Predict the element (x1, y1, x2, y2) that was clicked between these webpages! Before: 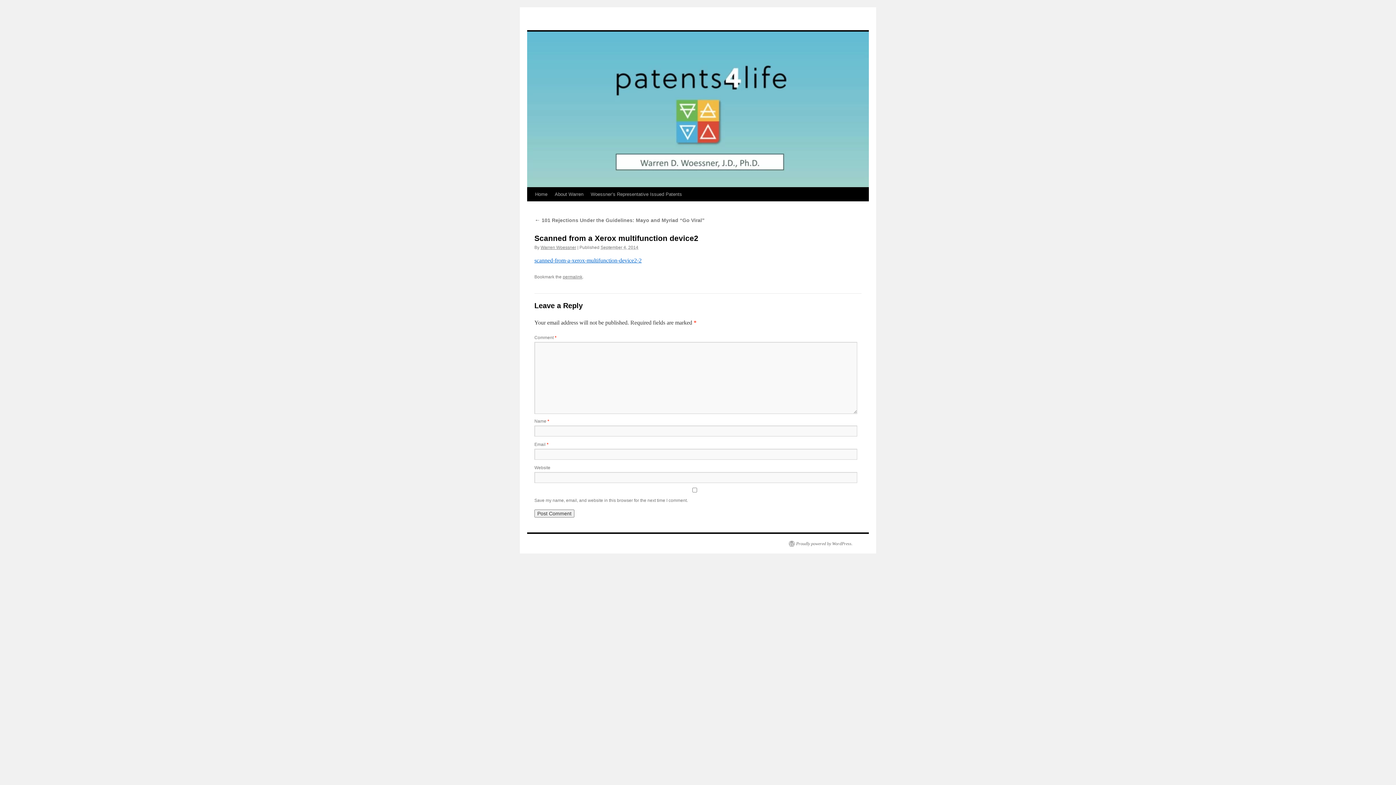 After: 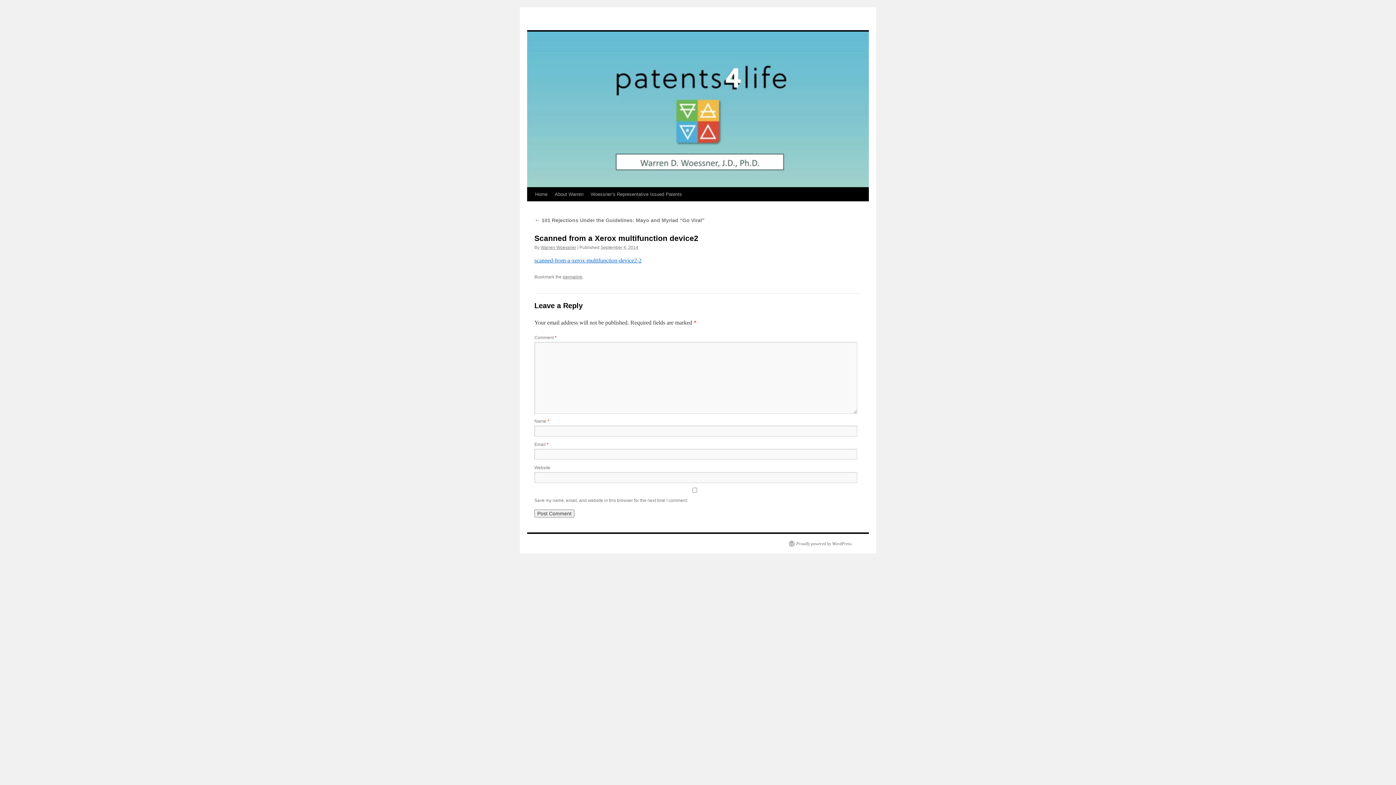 Action: label: permalink bbox: (562, 274, 582, 279)